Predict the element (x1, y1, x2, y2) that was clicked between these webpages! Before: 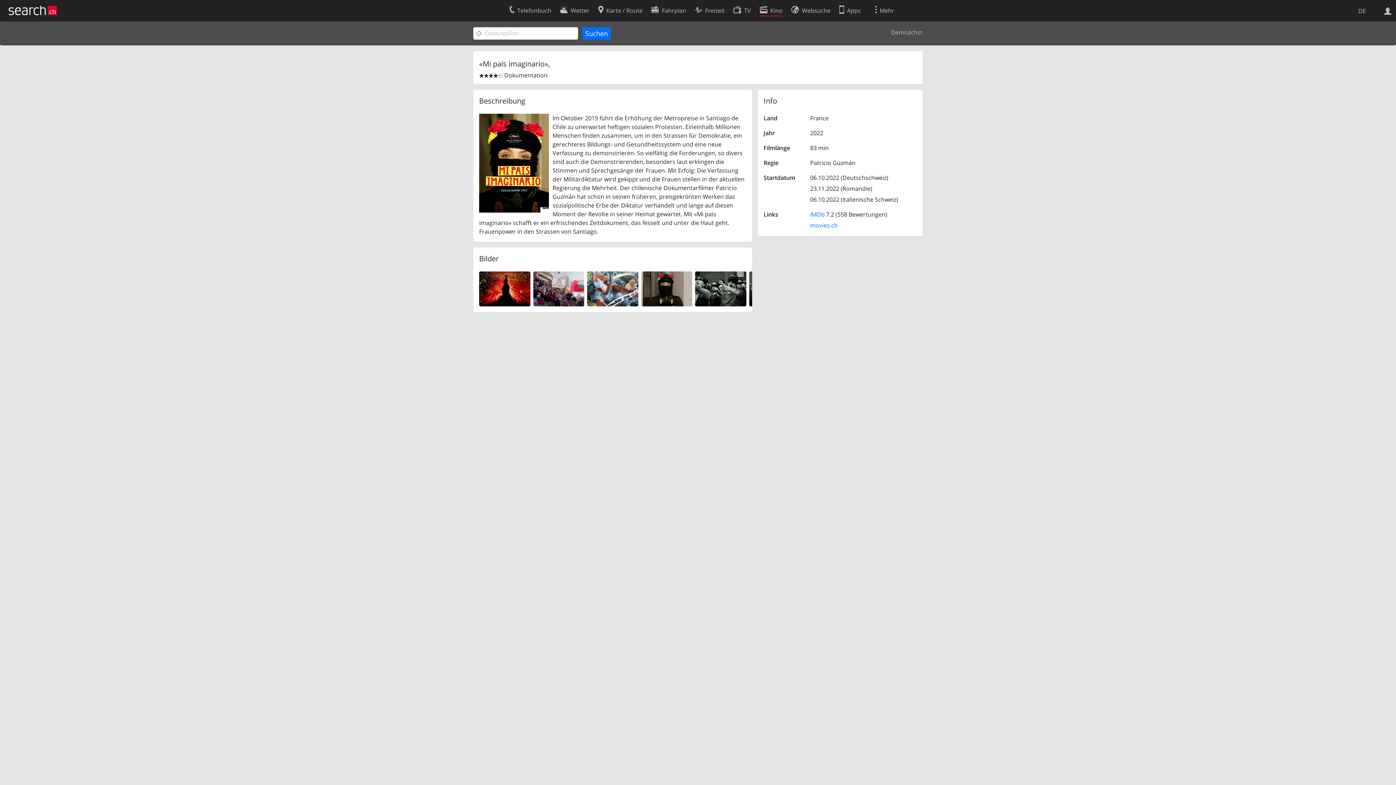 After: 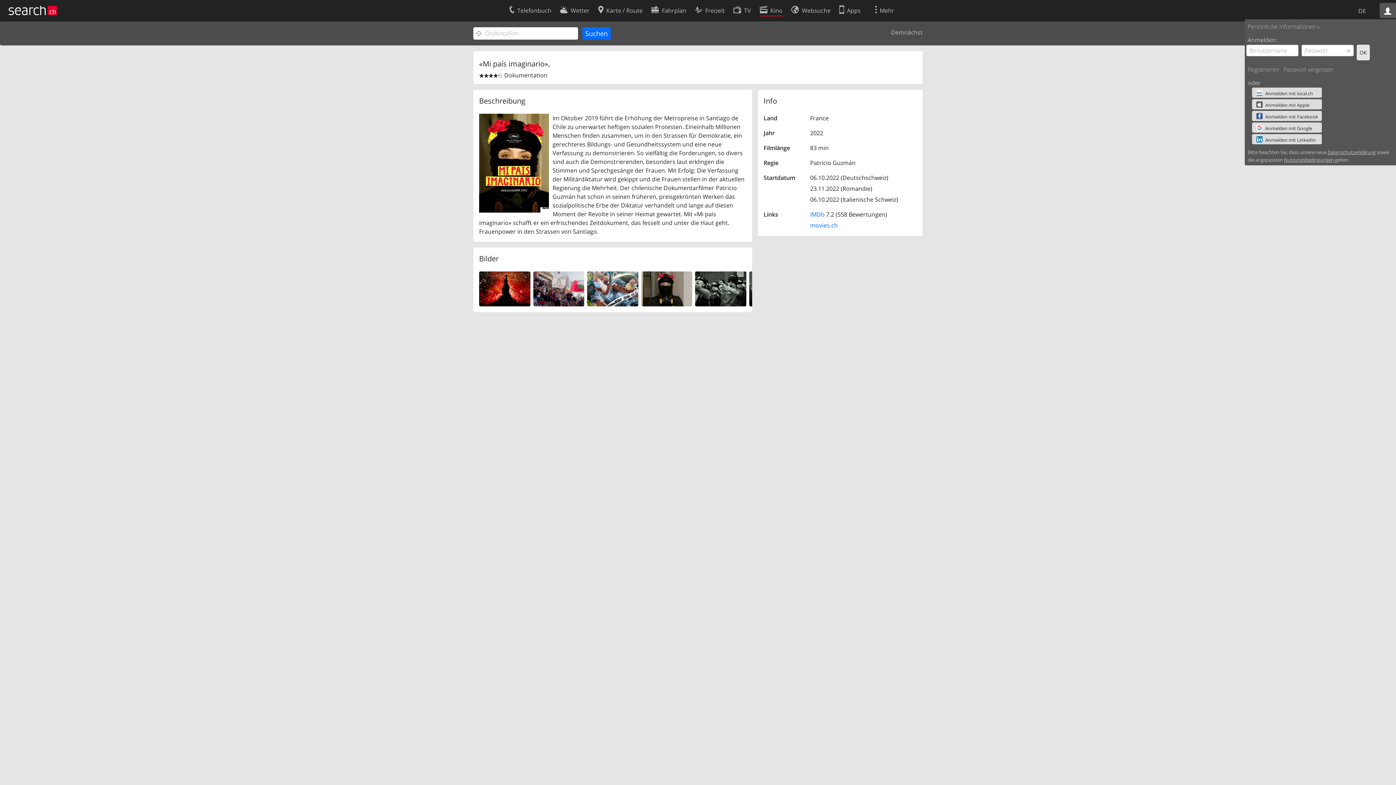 Action: bbox: (1380, 2, 1396, 18)